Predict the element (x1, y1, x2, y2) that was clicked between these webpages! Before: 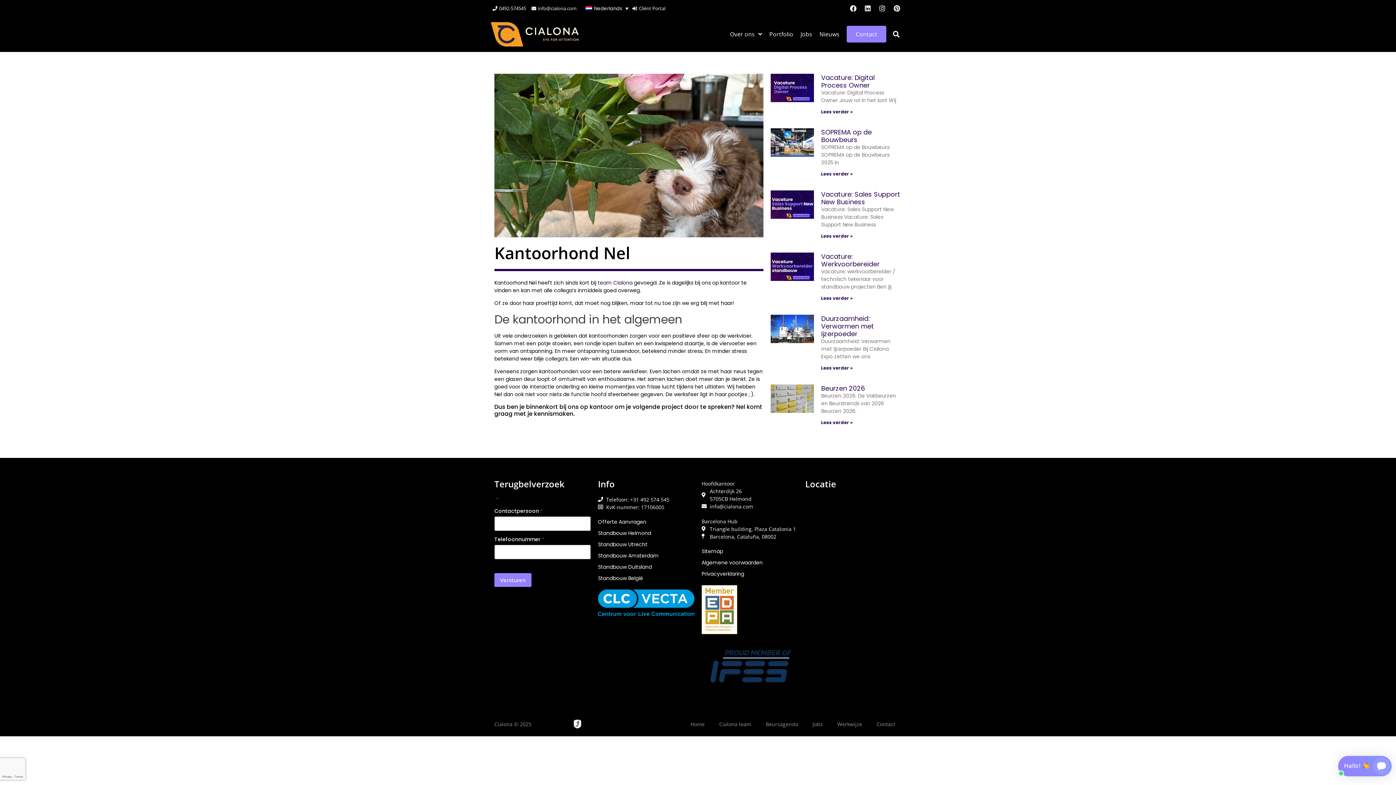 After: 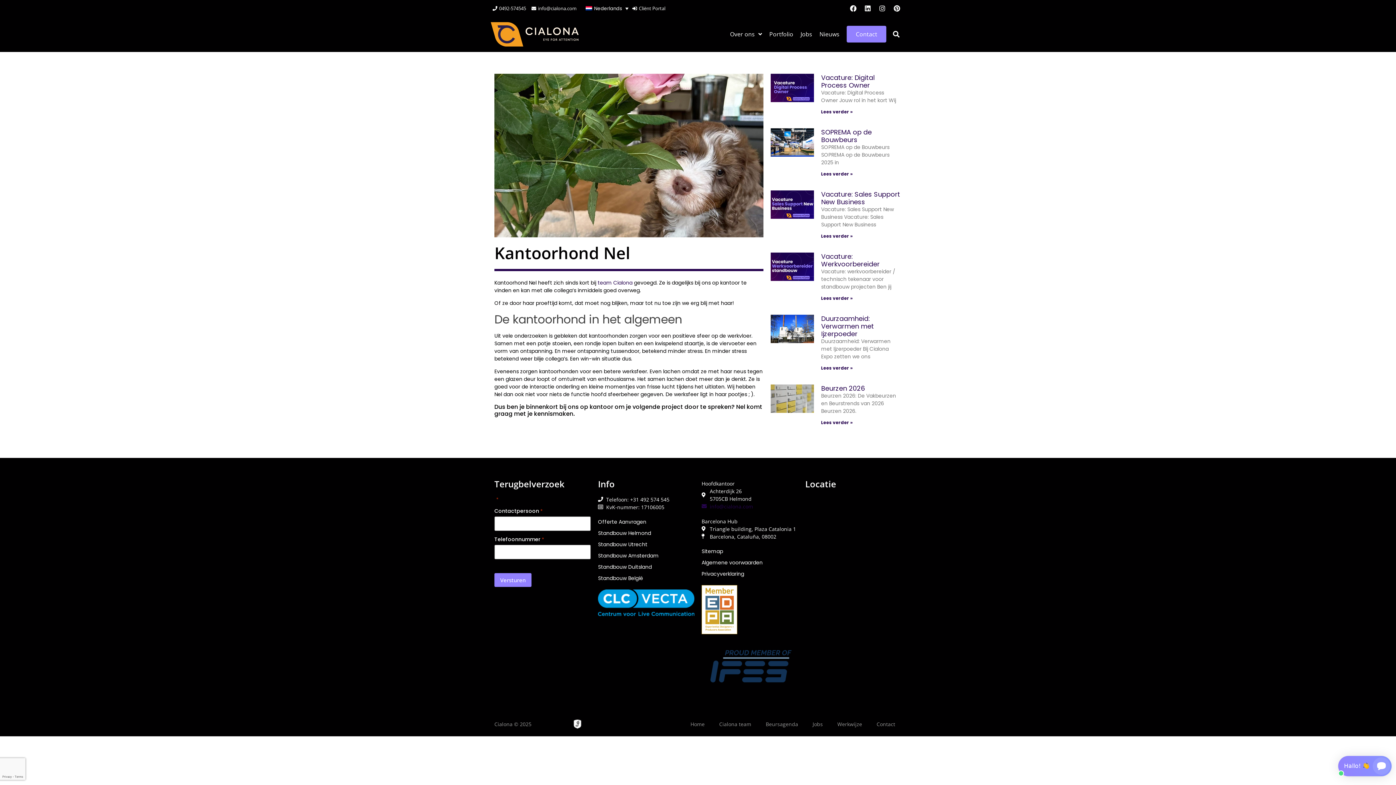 Action: bbox: (701, 502, 798, 510) label: info@cialona.com